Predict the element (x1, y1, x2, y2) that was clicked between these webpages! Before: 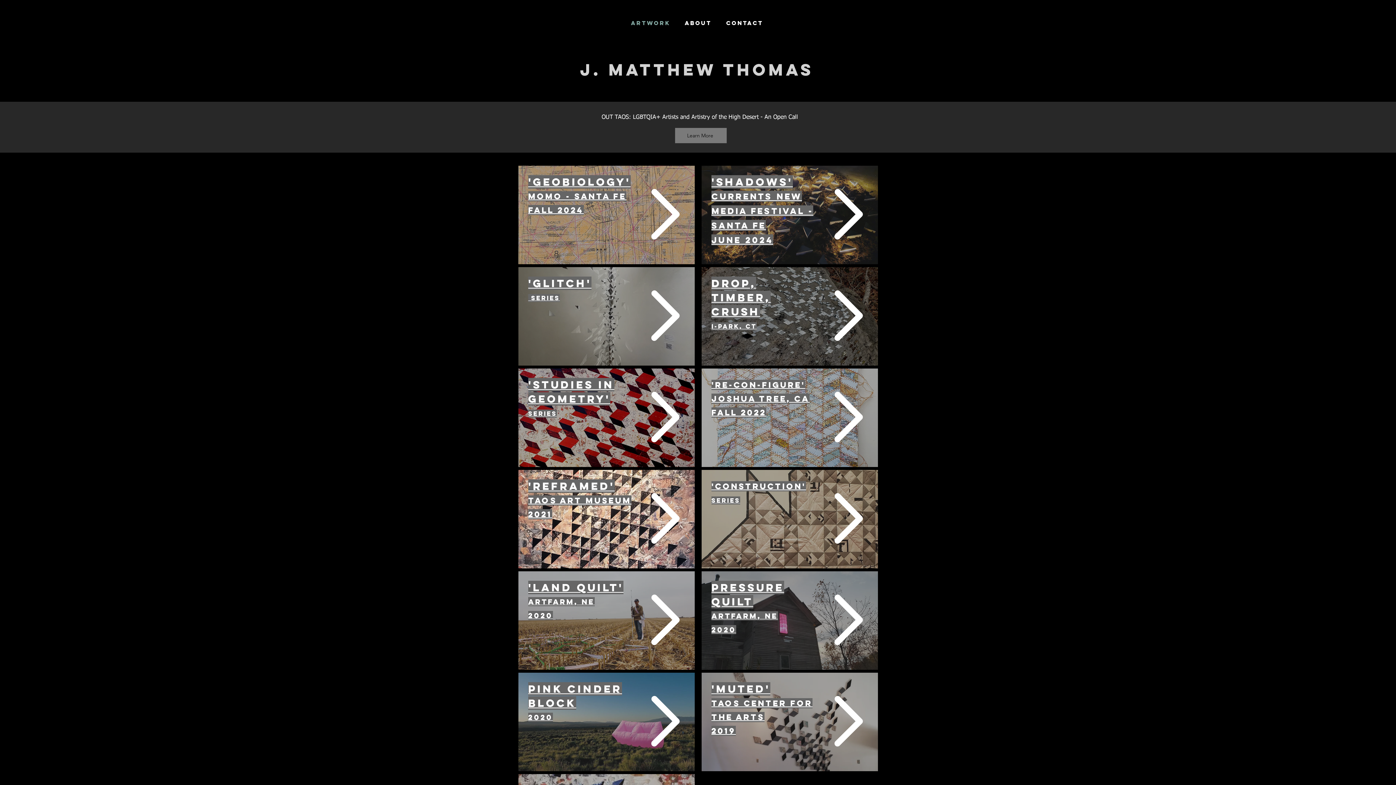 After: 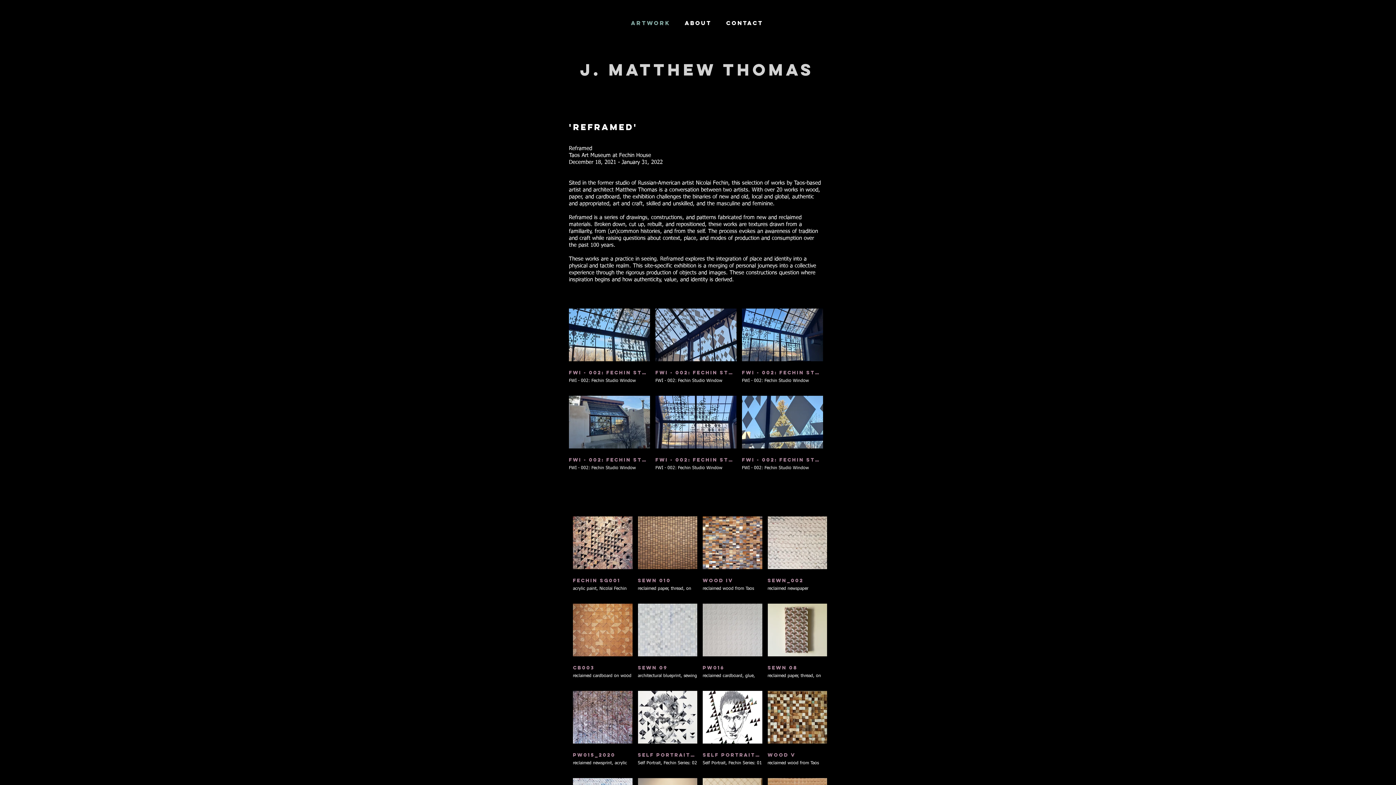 Action: bbox: (640, 493, 690, 544)